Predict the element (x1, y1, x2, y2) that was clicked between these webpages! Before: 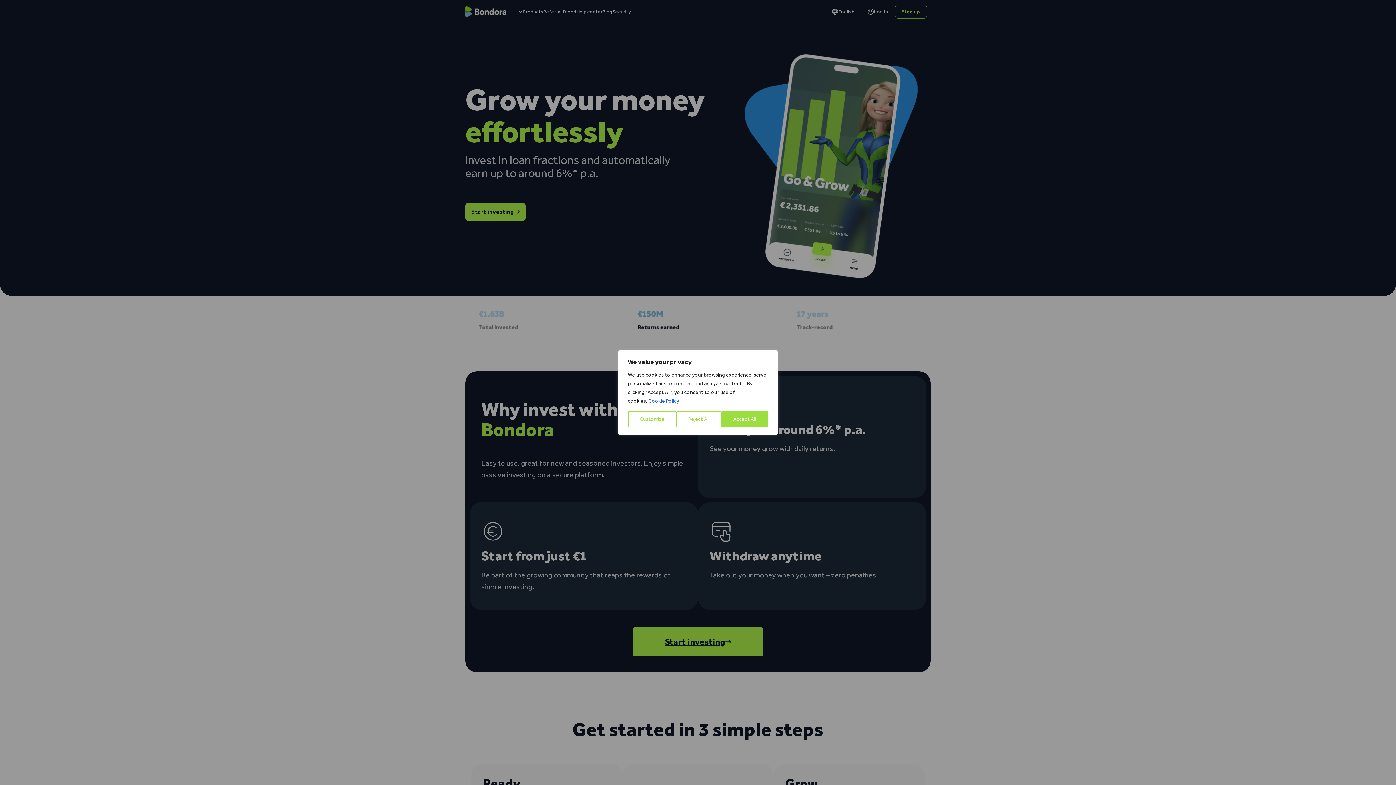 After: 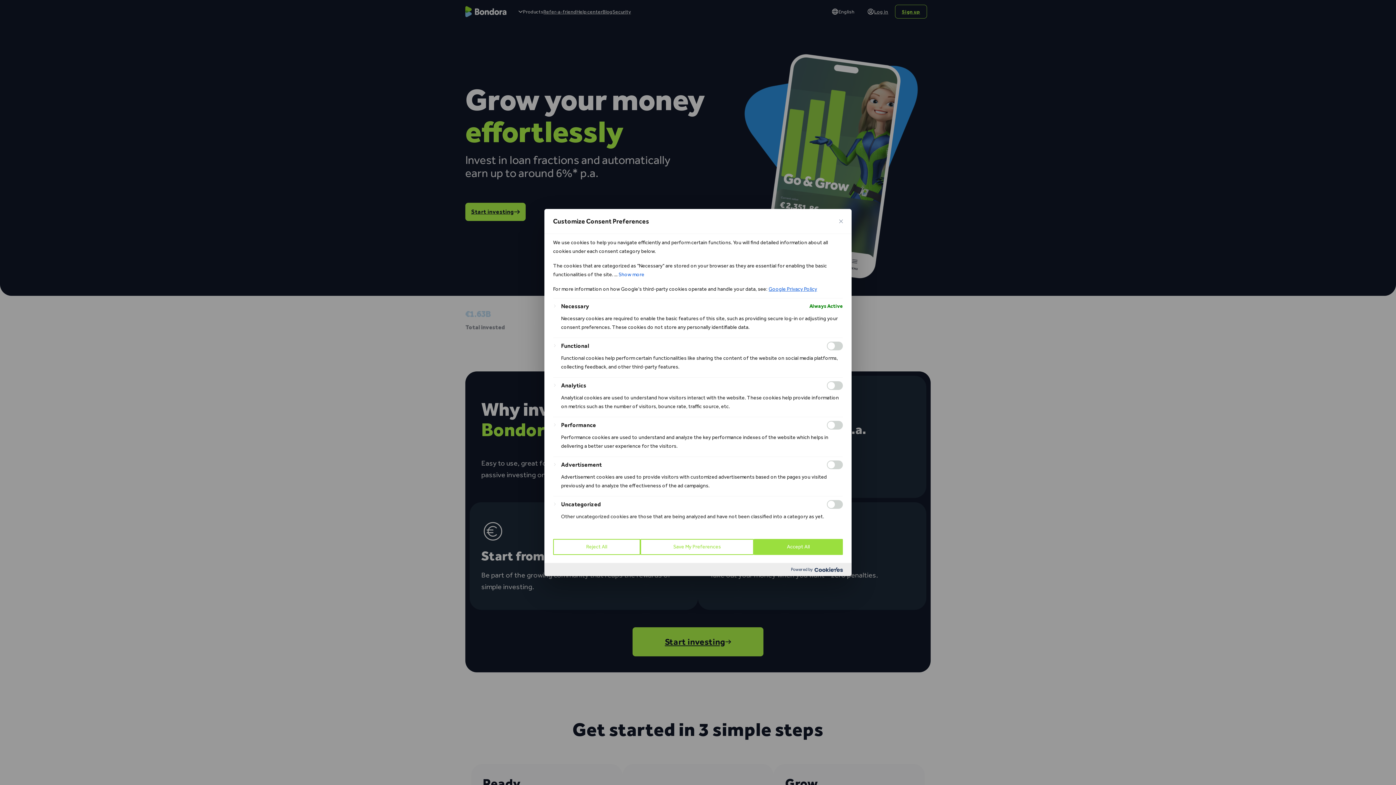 Action: bbox: (628, 411, 676, 427) label: Customize